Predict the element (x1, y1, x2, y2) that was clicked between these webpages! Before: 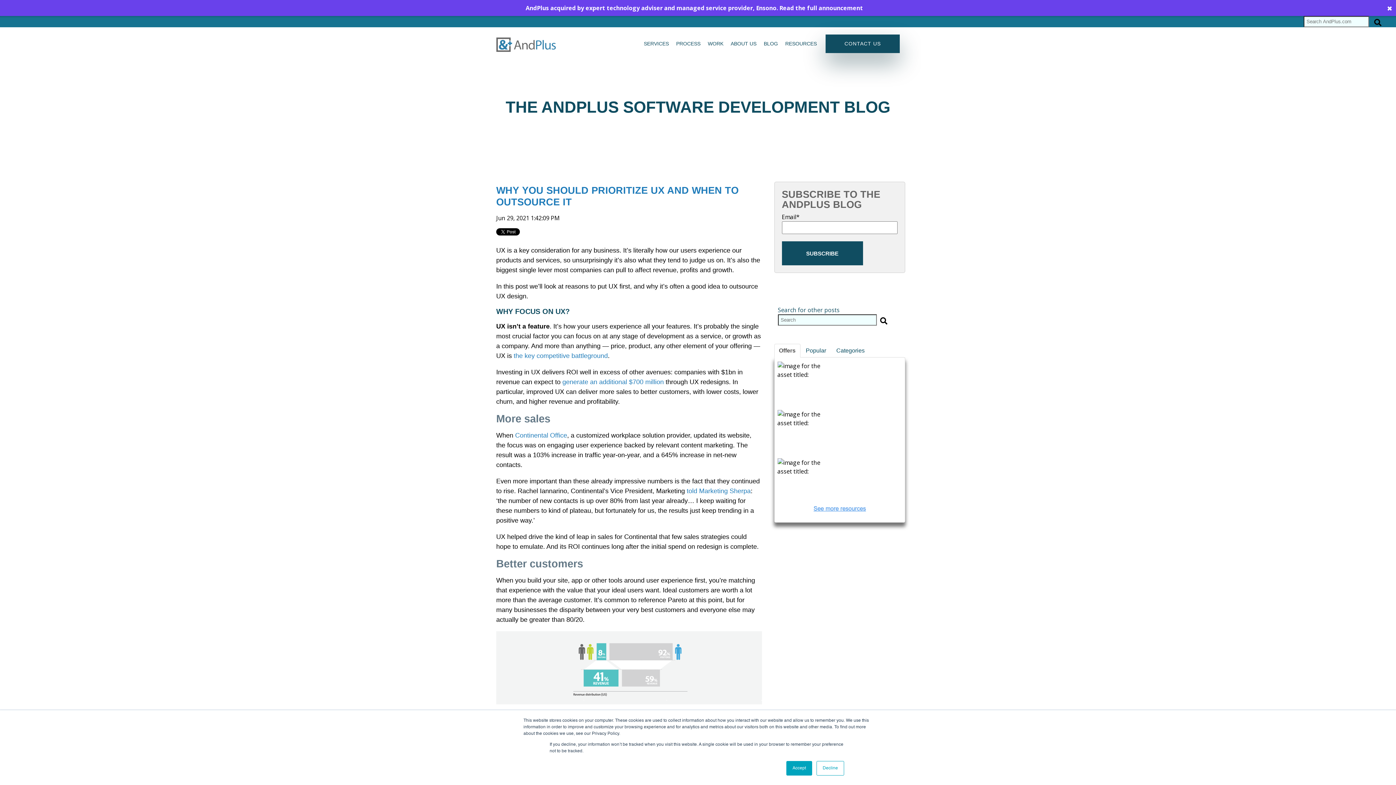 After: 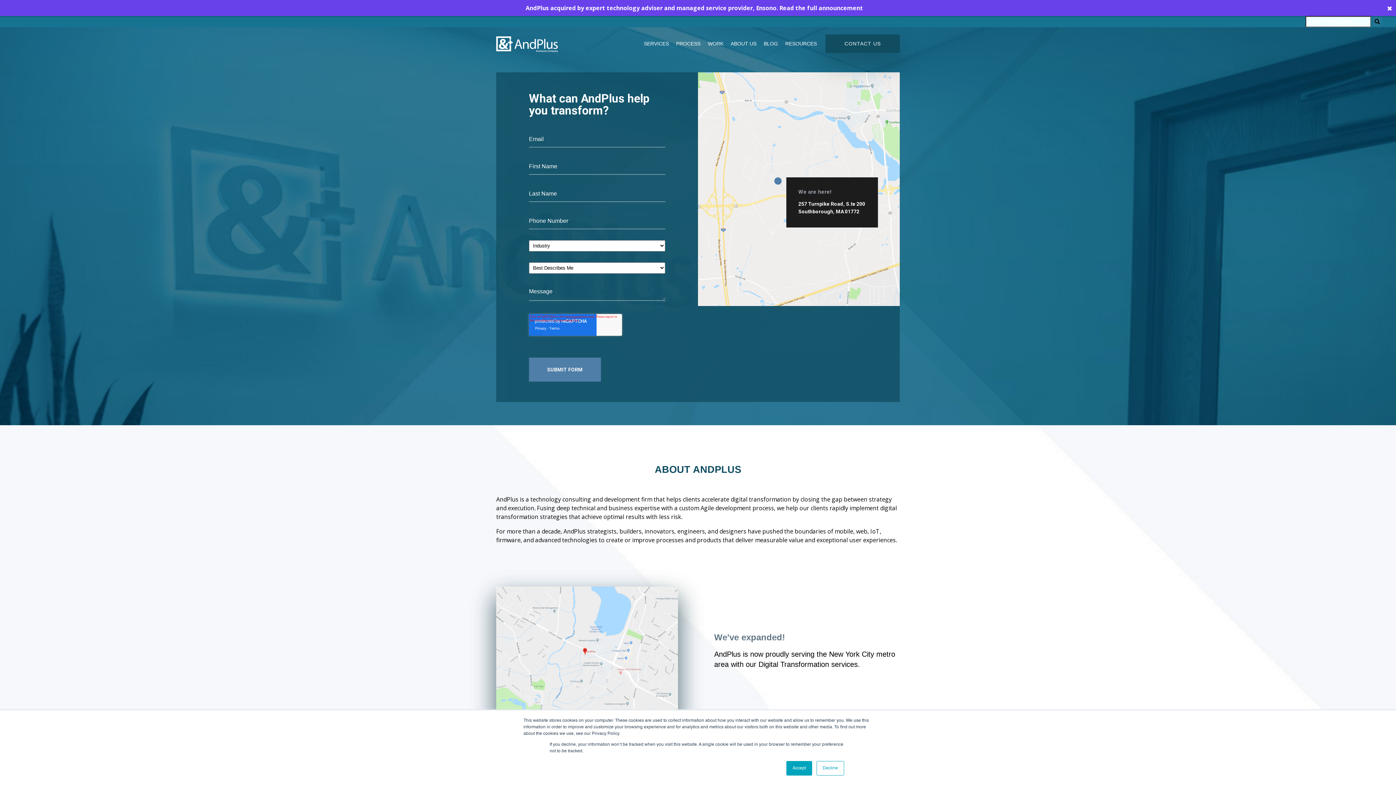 Action: bbox: (825, 34, 899, 53) label: CONTACT US